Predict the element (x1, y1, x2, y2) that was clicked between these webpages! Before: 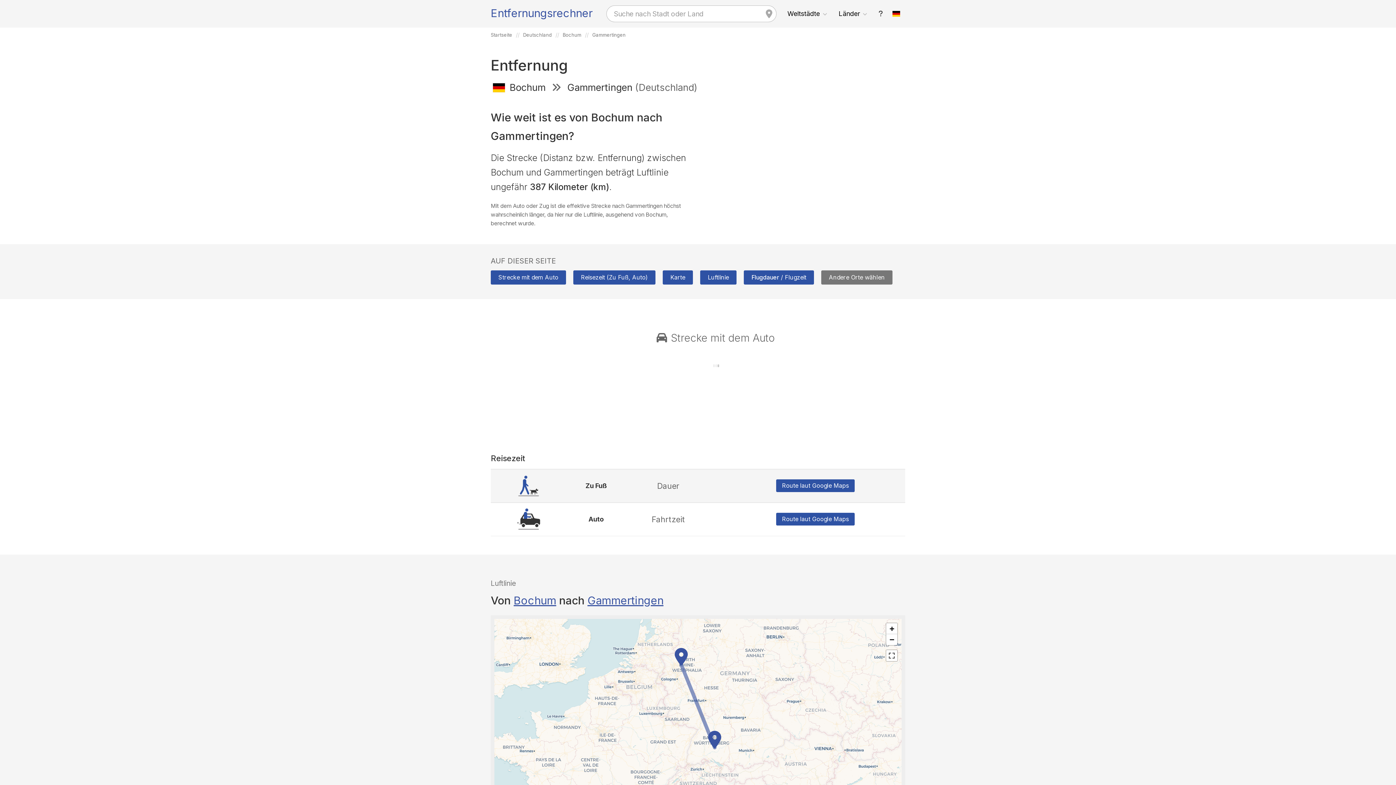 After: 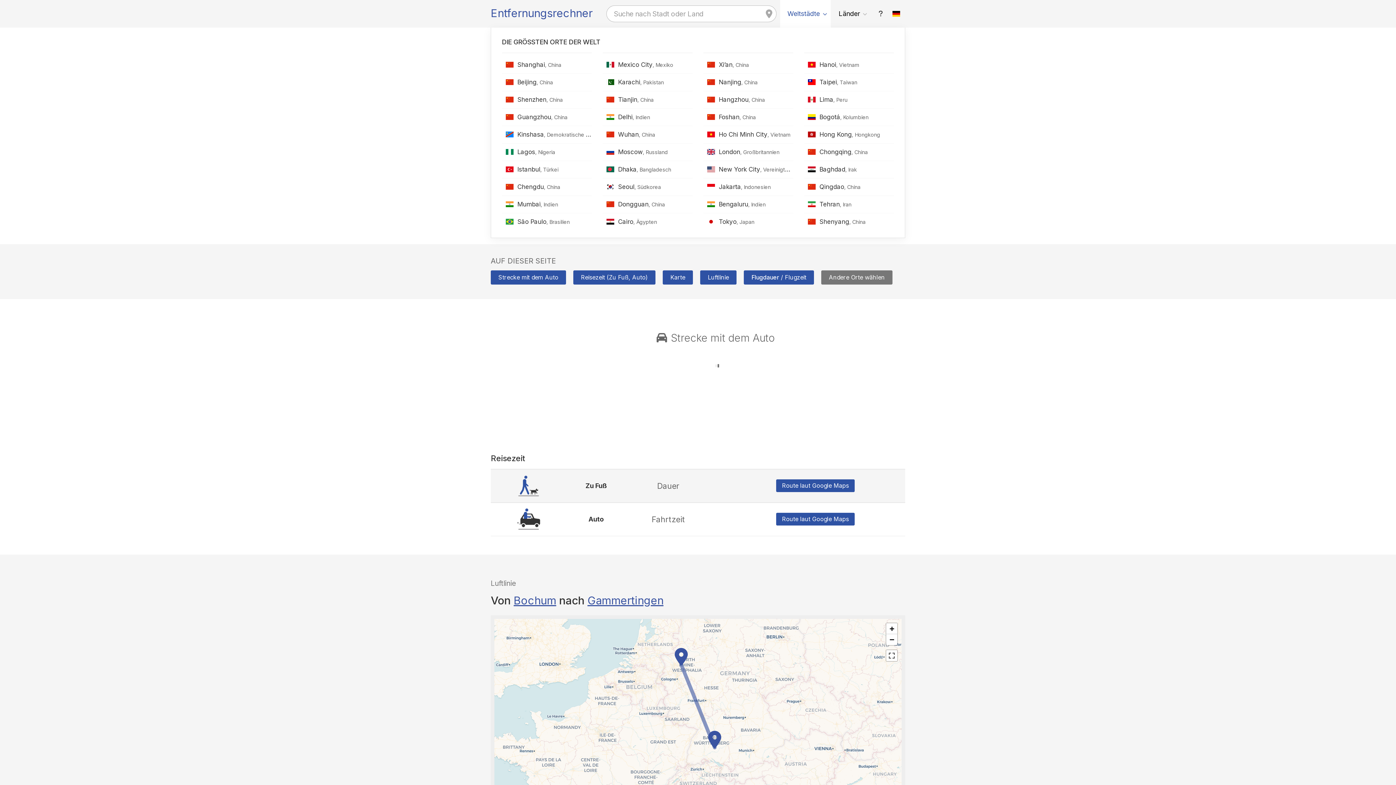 Action: label: Weltstädte bbox: (780, 0, 831, 27)